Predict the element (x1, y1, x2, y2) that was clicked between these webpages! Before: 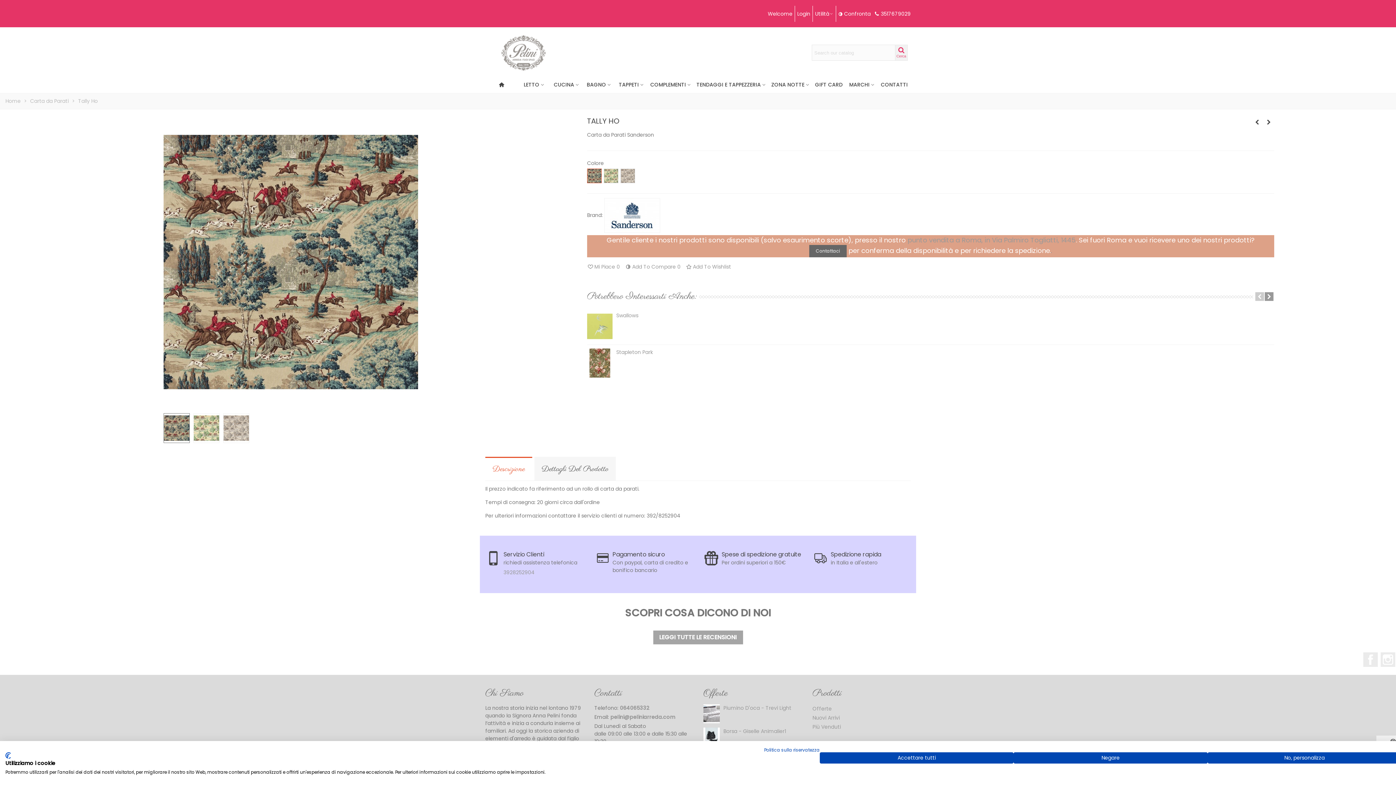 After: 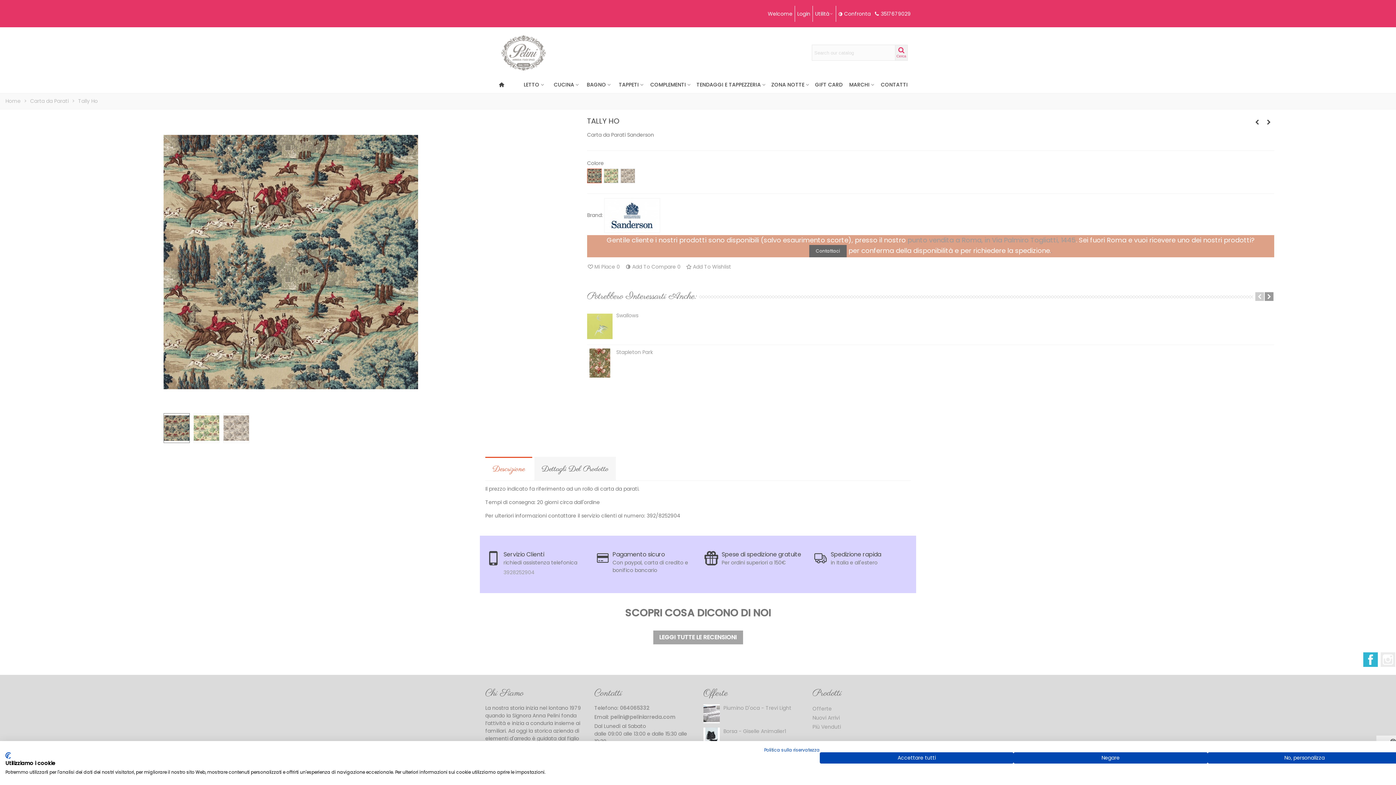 Action: label: Facebook bbox: (1363, 652, 1378, 667)